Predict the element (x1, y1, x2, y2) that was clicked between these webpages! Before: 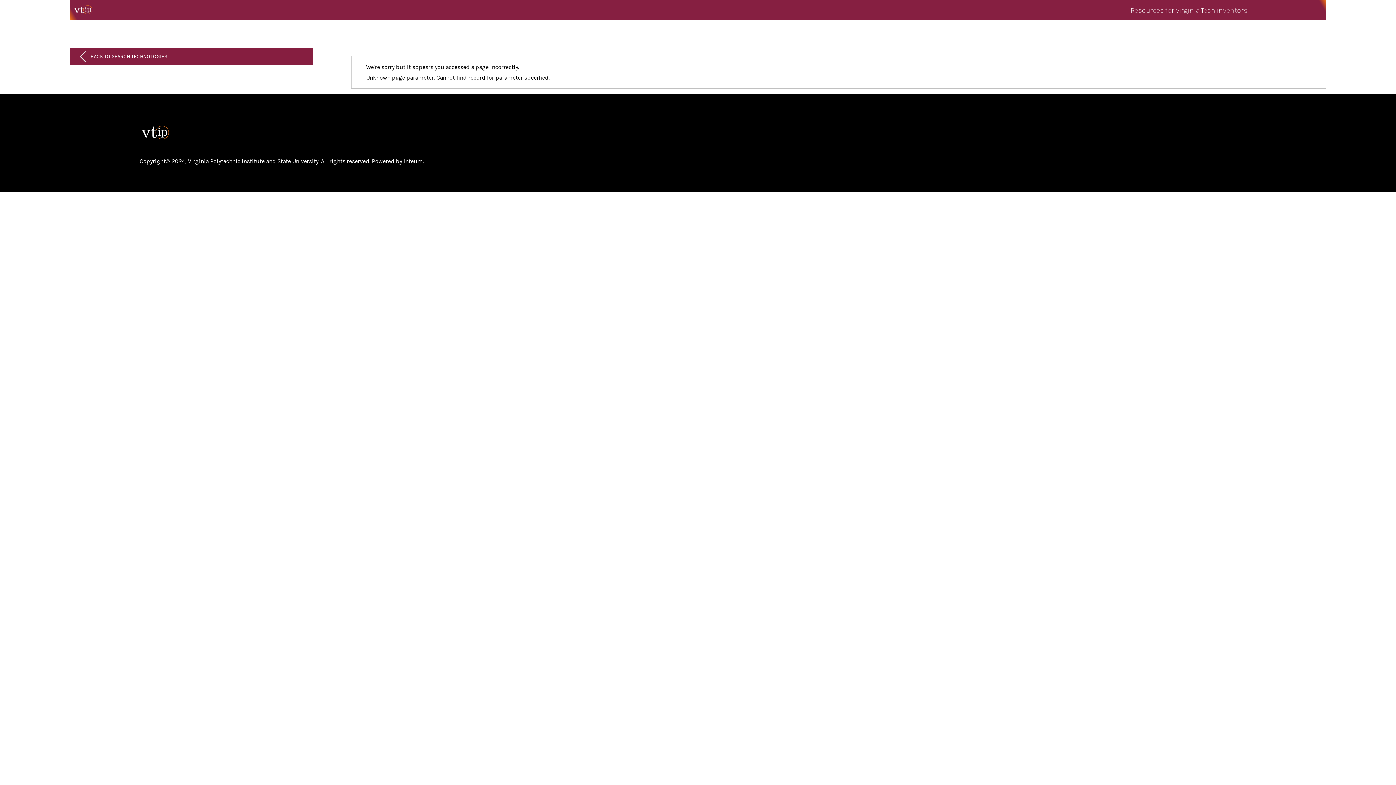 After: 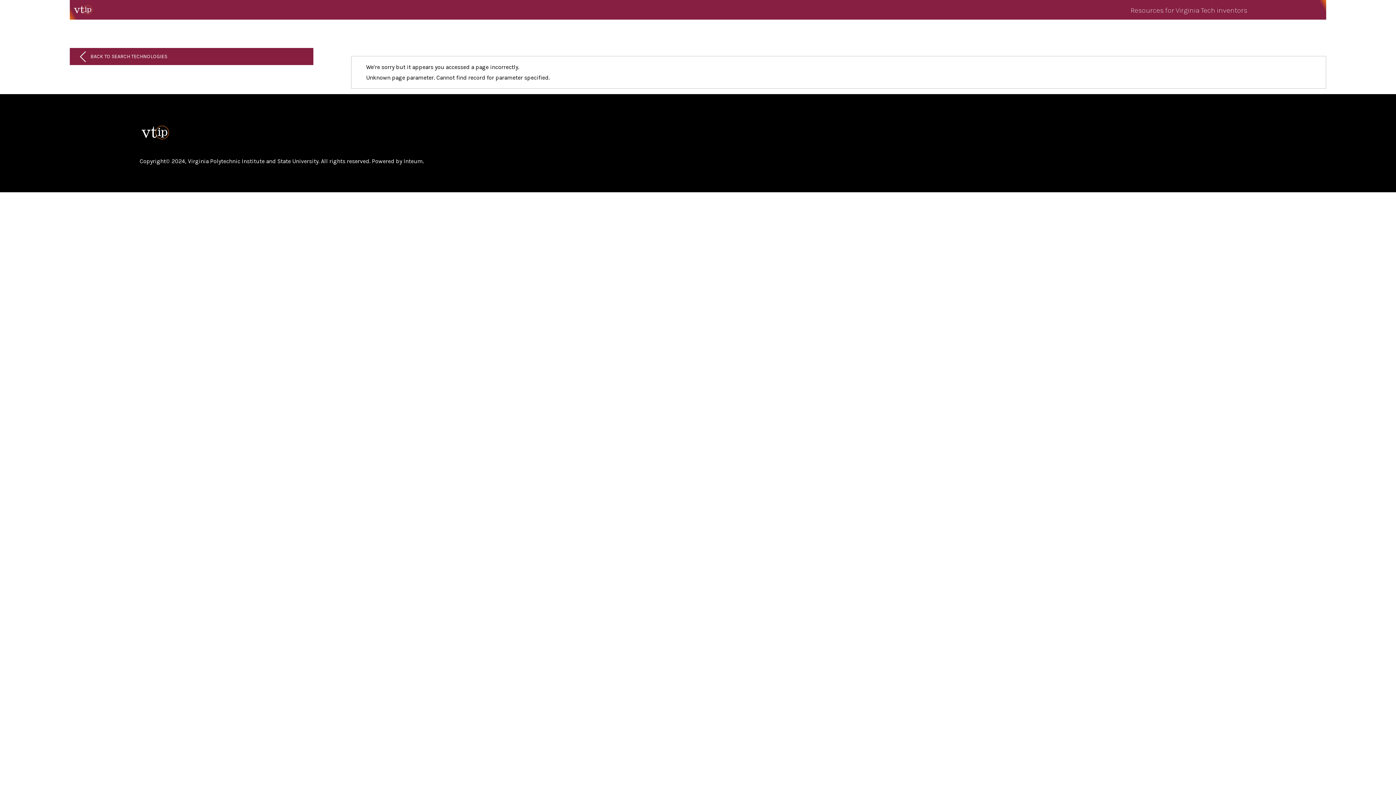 Action: bbox: (69, 14, 97, 21)